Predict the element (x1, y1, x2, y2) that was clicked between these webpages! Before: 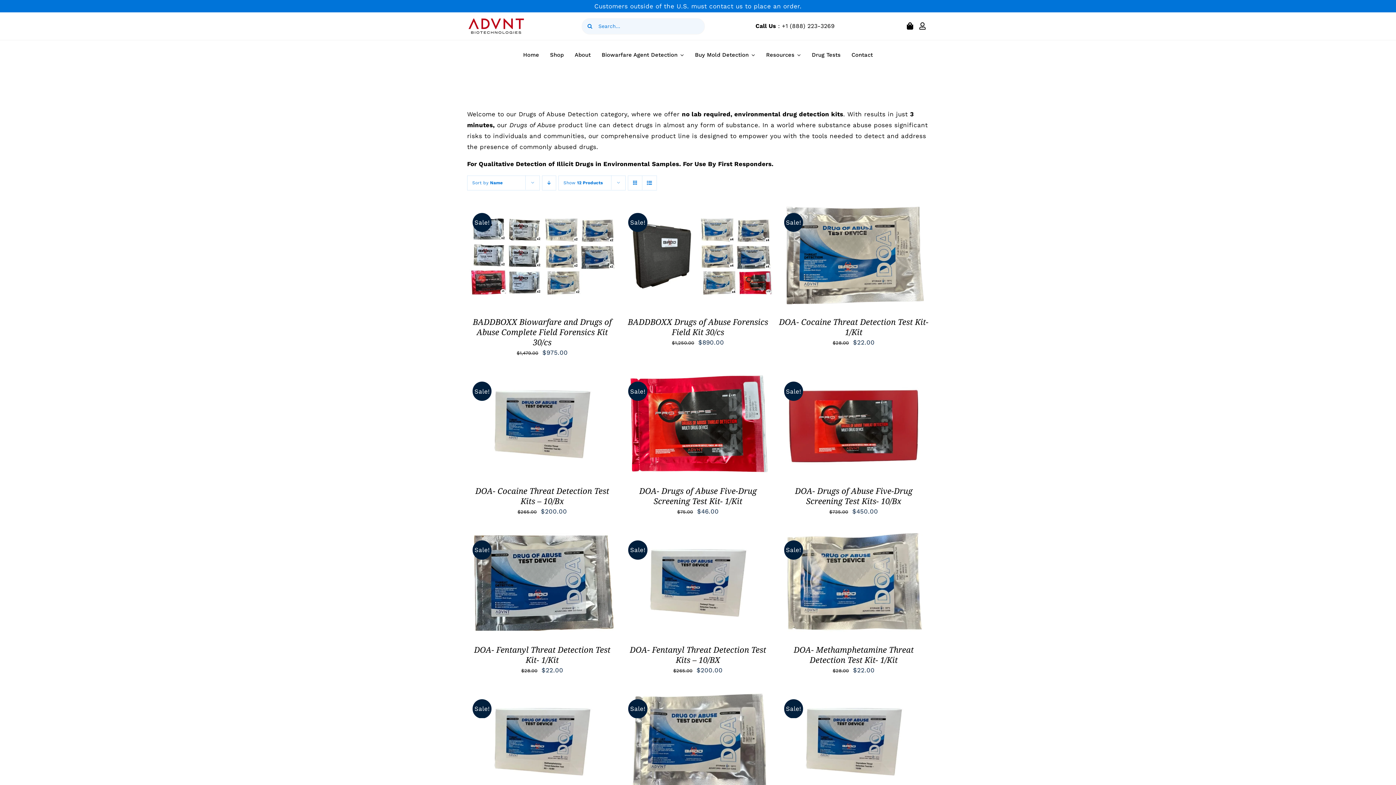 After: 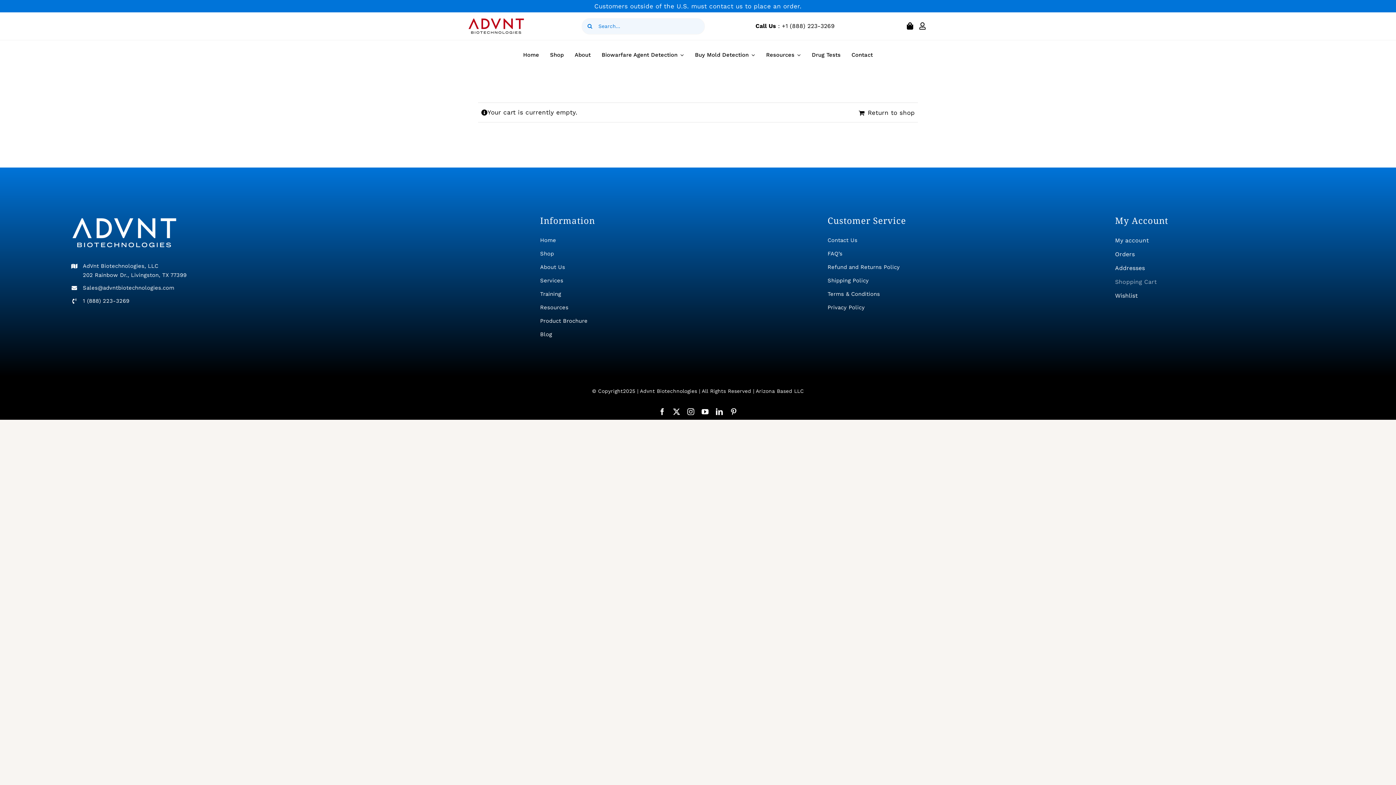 Action: bbox: (904, 14, 916, 37)